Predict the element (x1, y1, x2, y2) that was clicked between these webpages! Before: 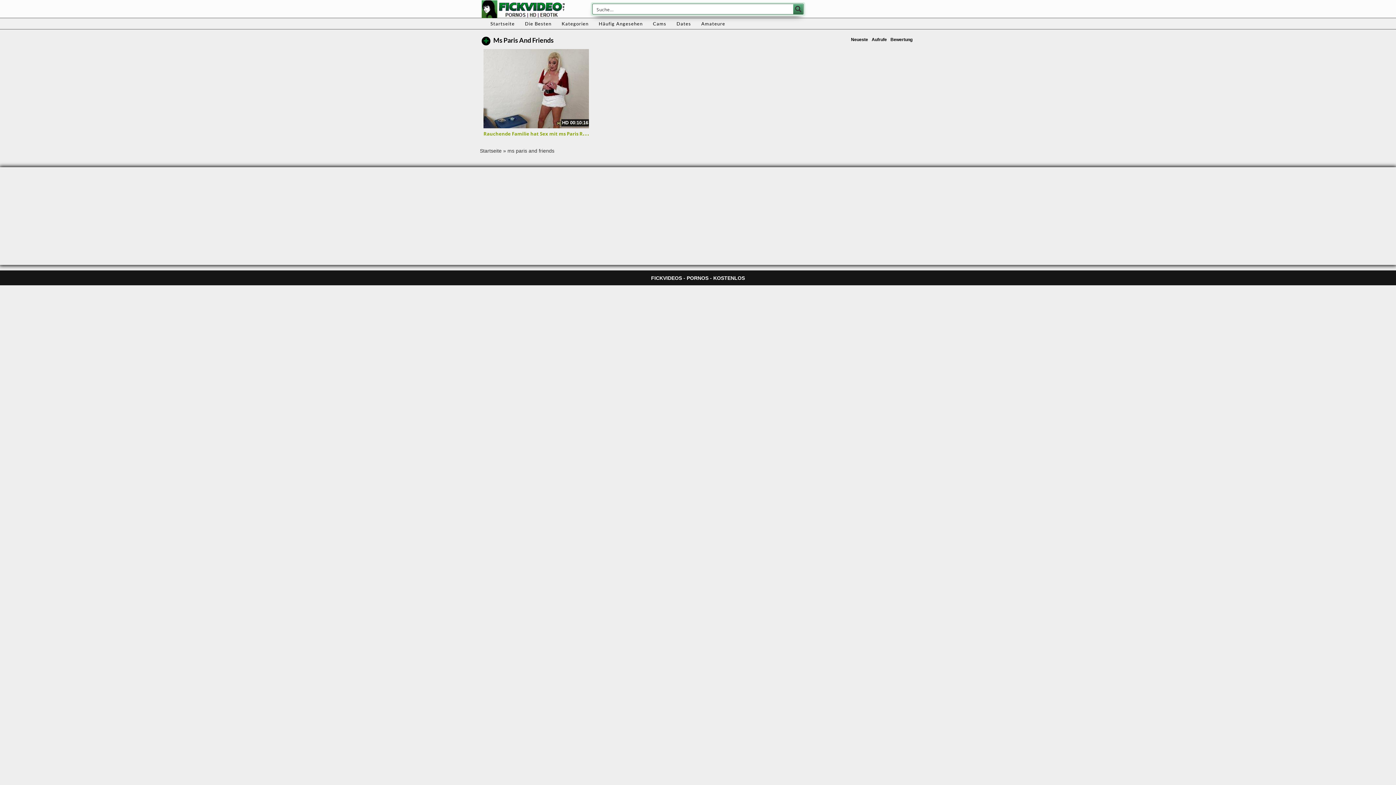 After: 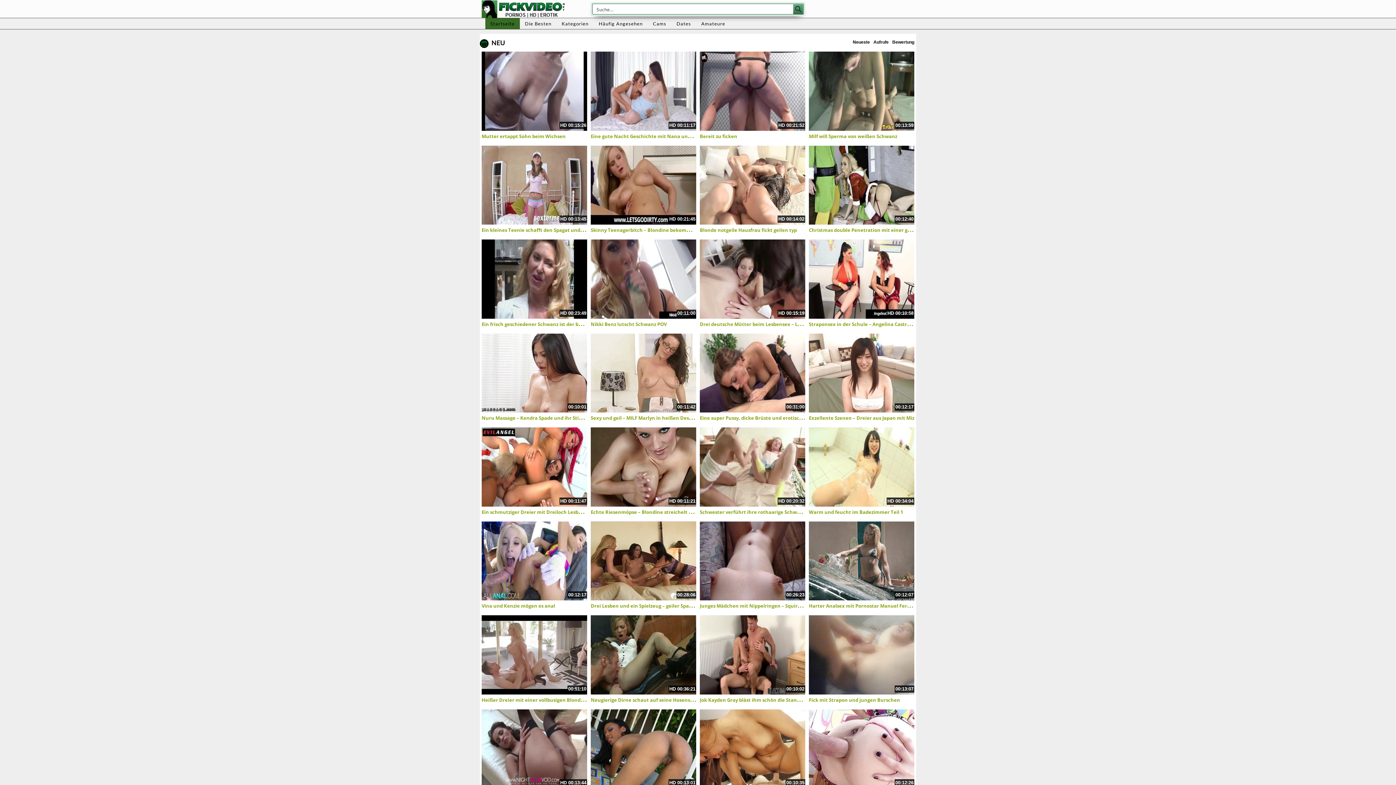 Action: bbox: (793, 4, 803, 14) label: Search magnifier button